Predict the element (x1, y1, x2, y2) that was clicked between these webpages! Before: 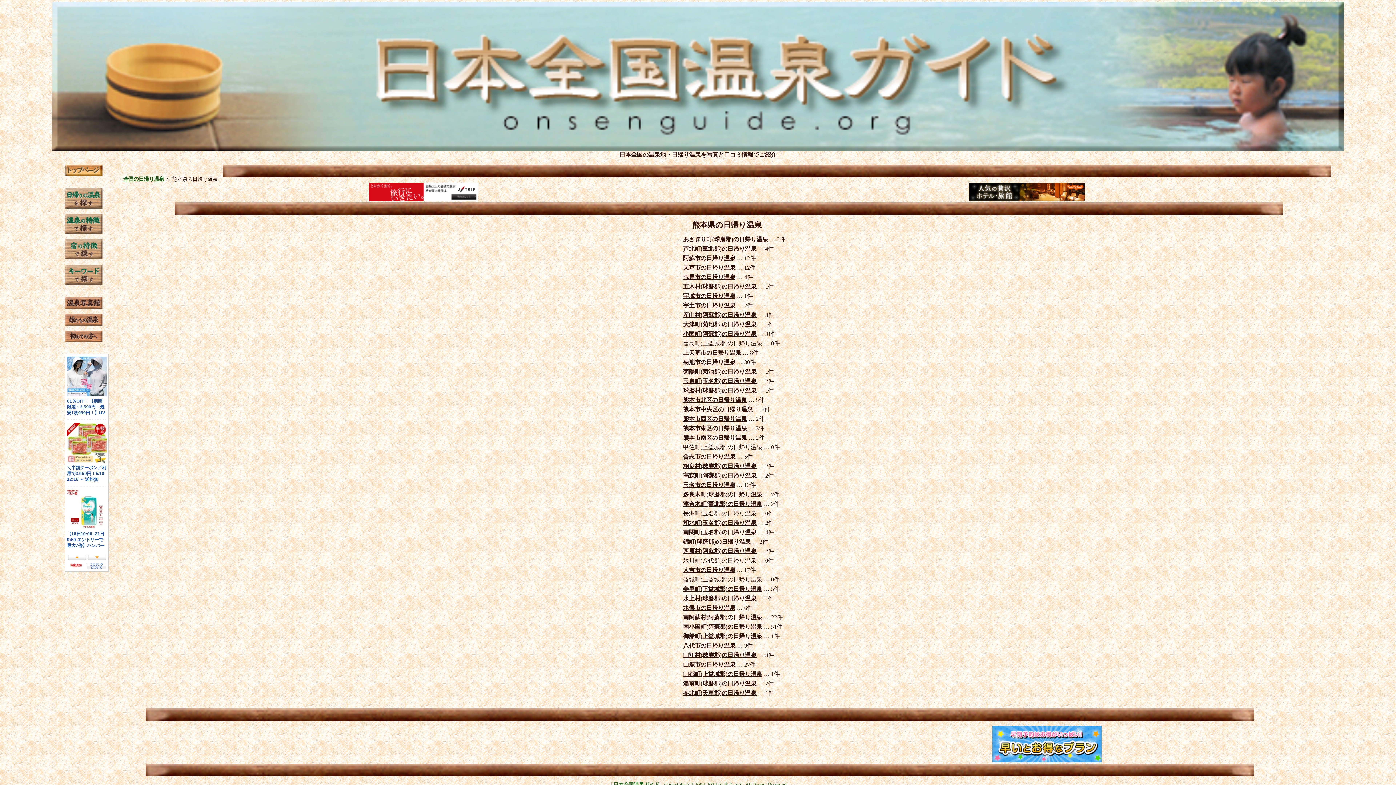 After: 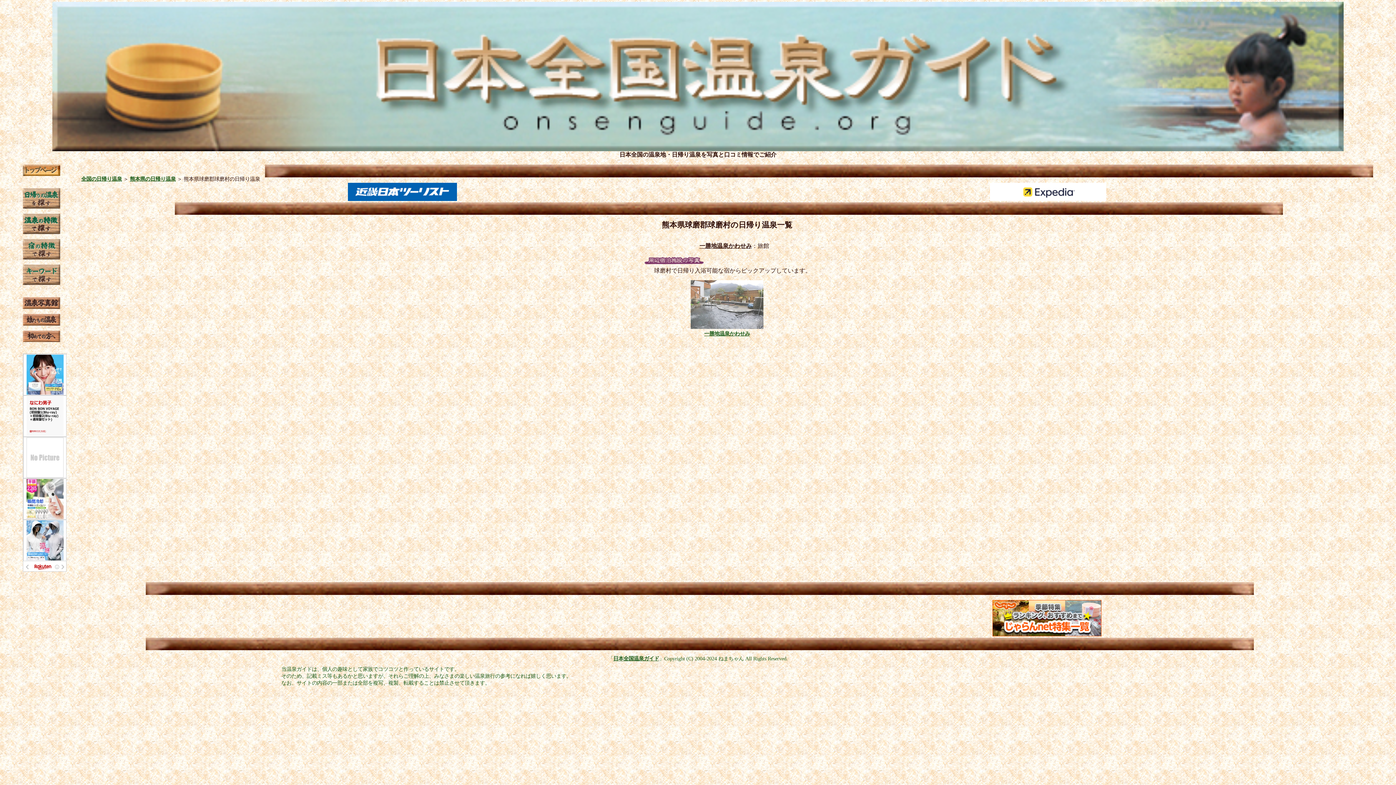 Action: bbox: (683, 387, 756, 393) label: 球磨村(球磨郡)の日帰り温泉